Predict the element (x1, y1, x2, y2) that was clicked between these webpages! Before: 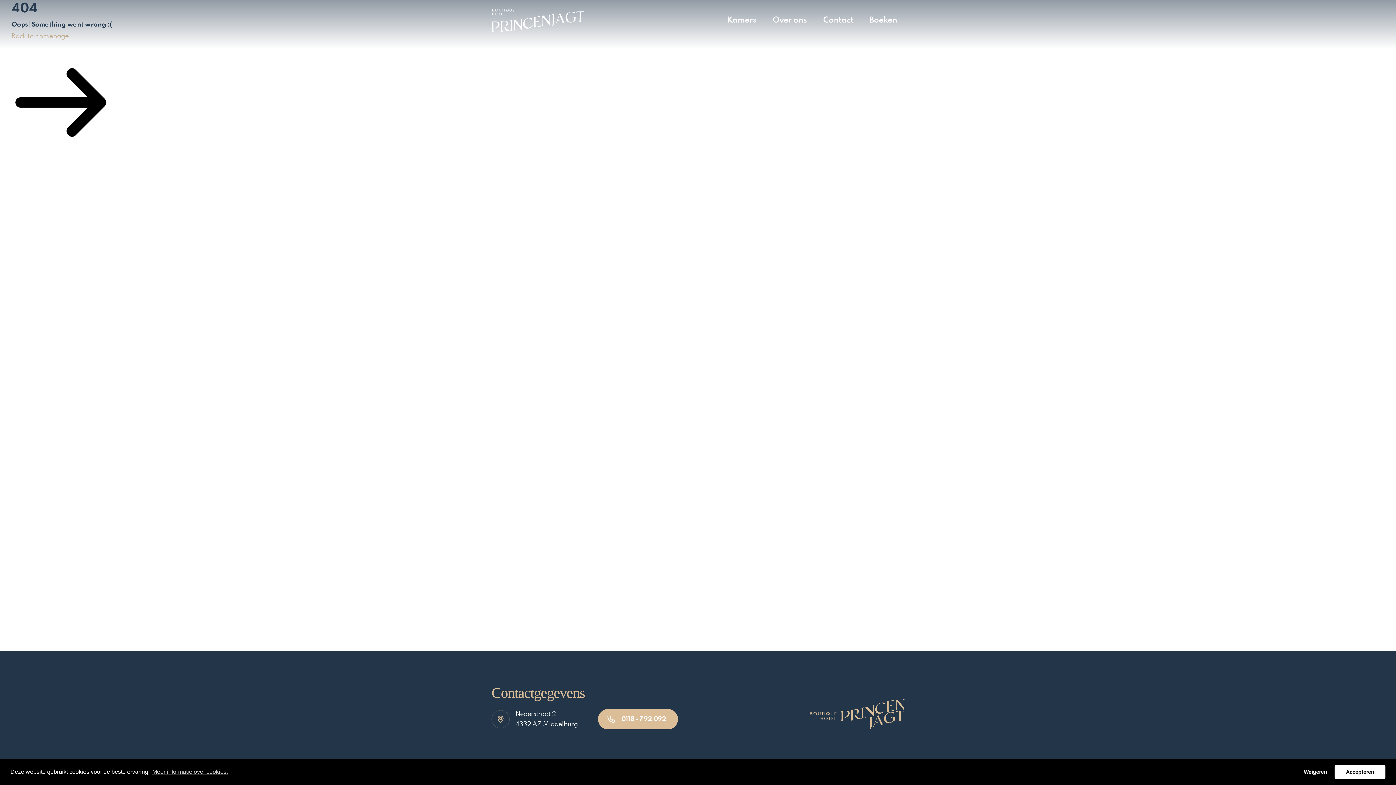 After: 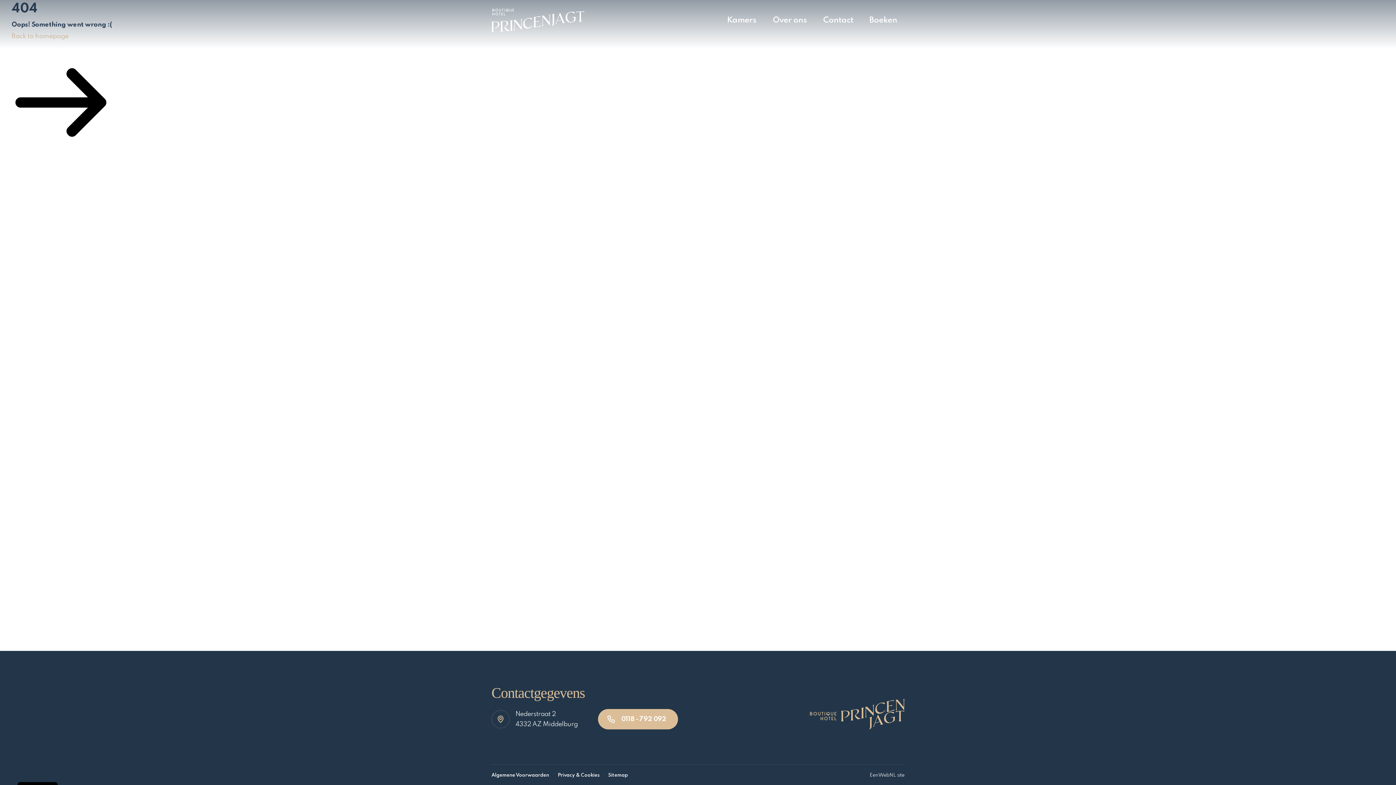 Action: label: deny cookies bbox: (1299, 765, 1332, 779)